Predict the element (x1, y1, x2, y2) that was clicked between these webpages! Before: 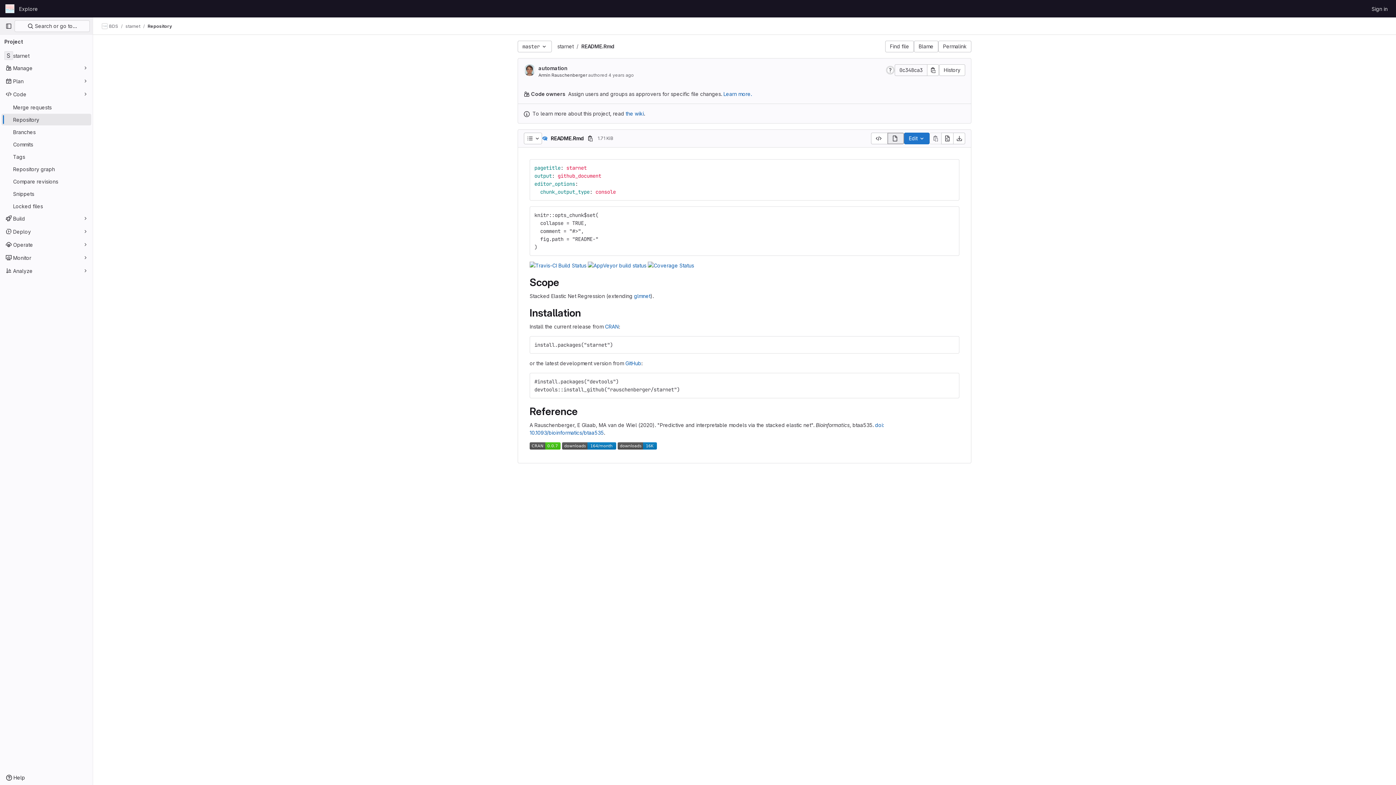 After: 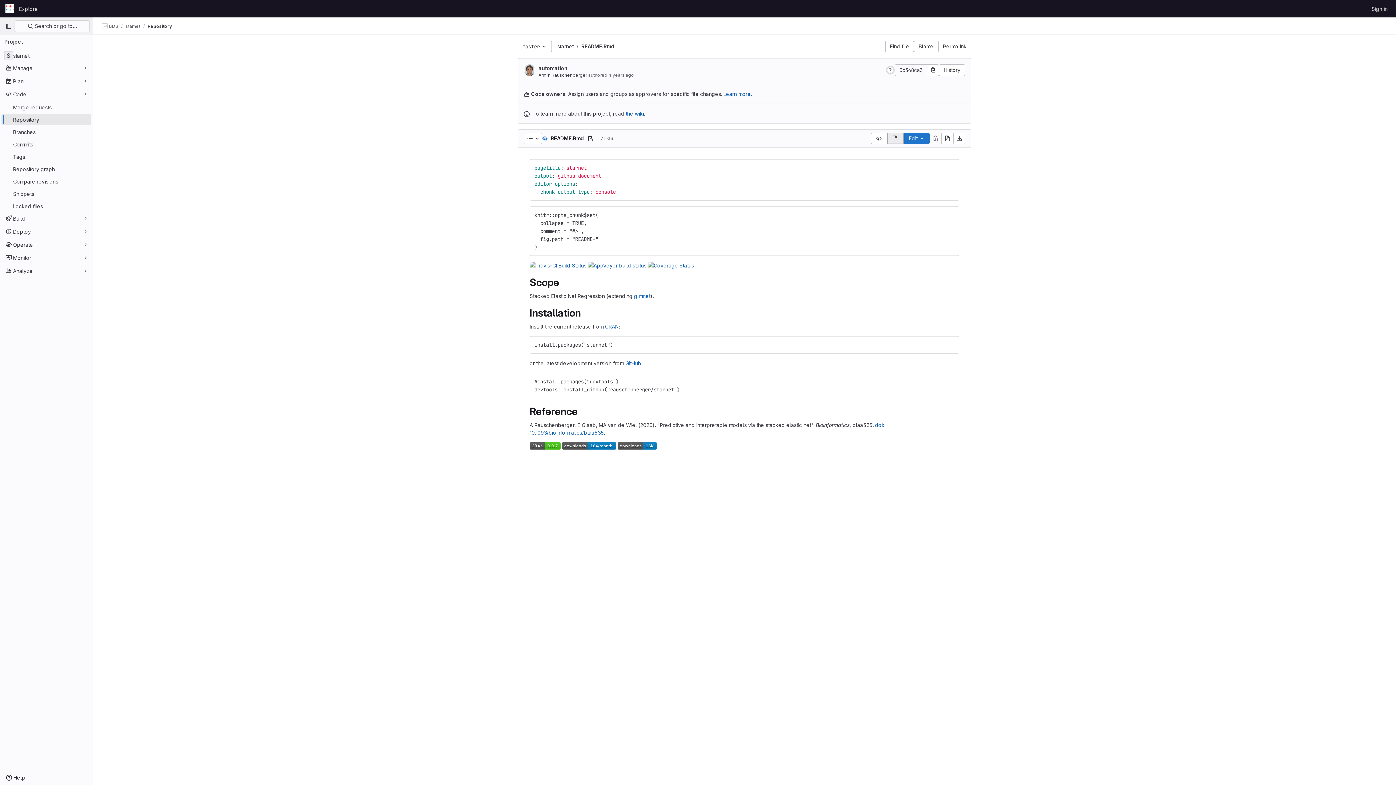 Action: bbox: (617, 444, 657, 450)